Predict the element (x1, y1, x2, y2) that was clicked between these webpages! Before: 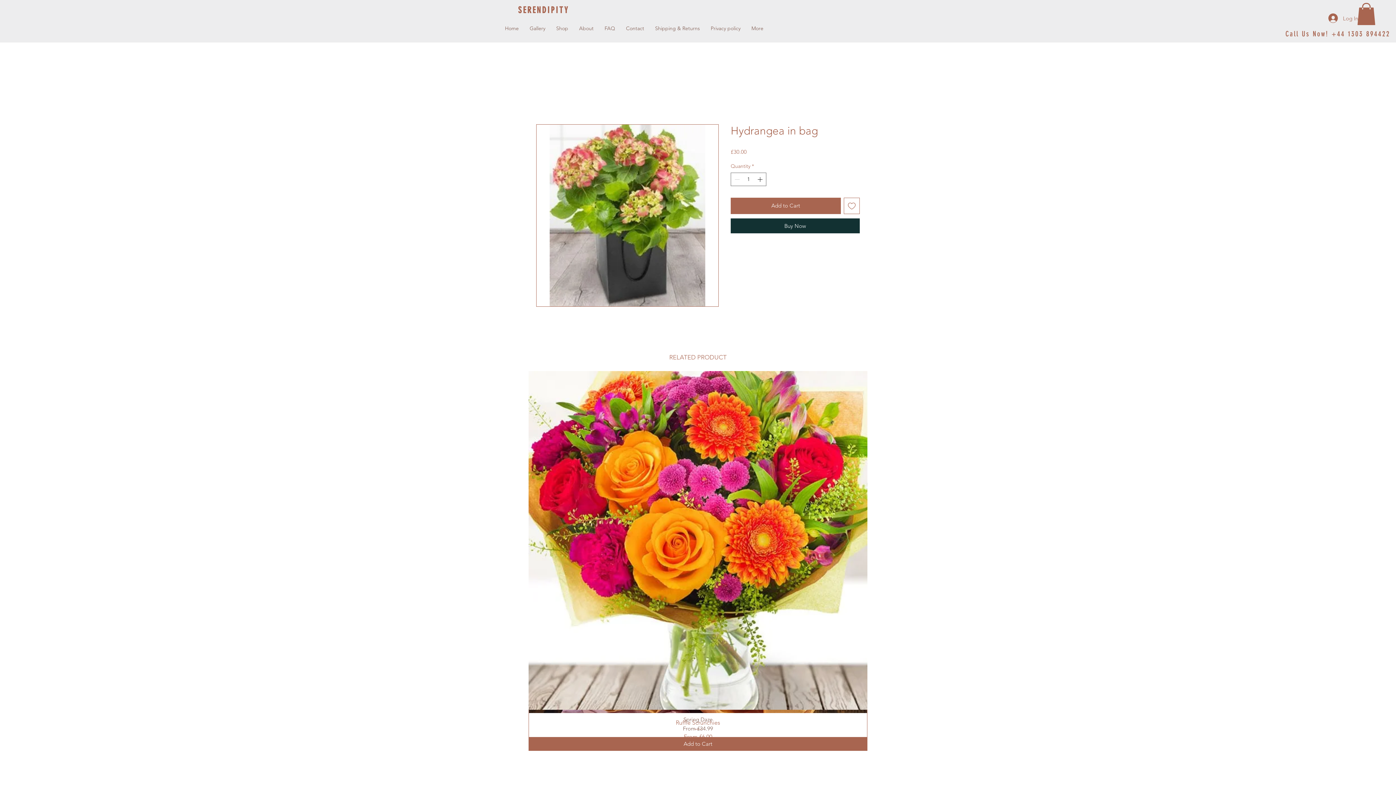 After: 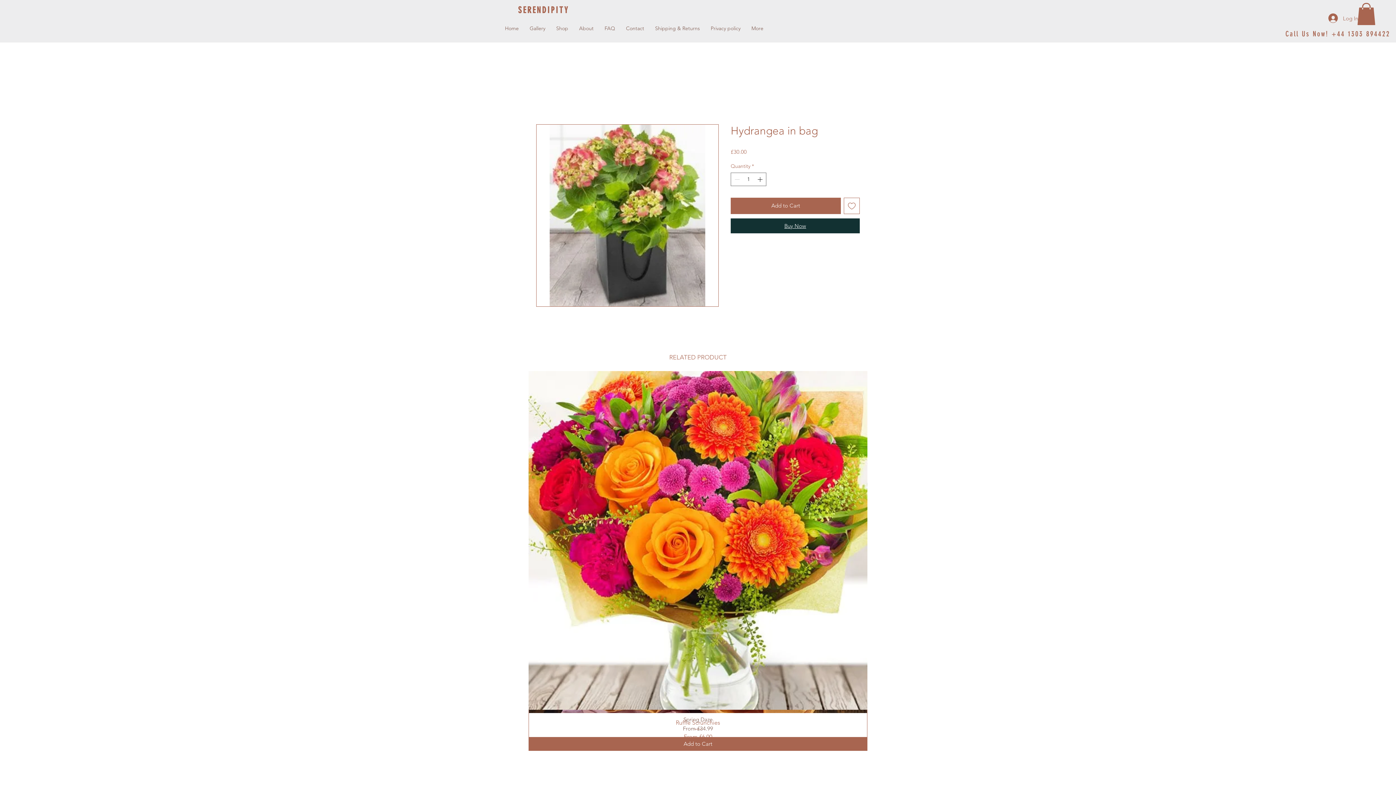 Action: label: Buy Now bbox: (730, 218, 860, 233)